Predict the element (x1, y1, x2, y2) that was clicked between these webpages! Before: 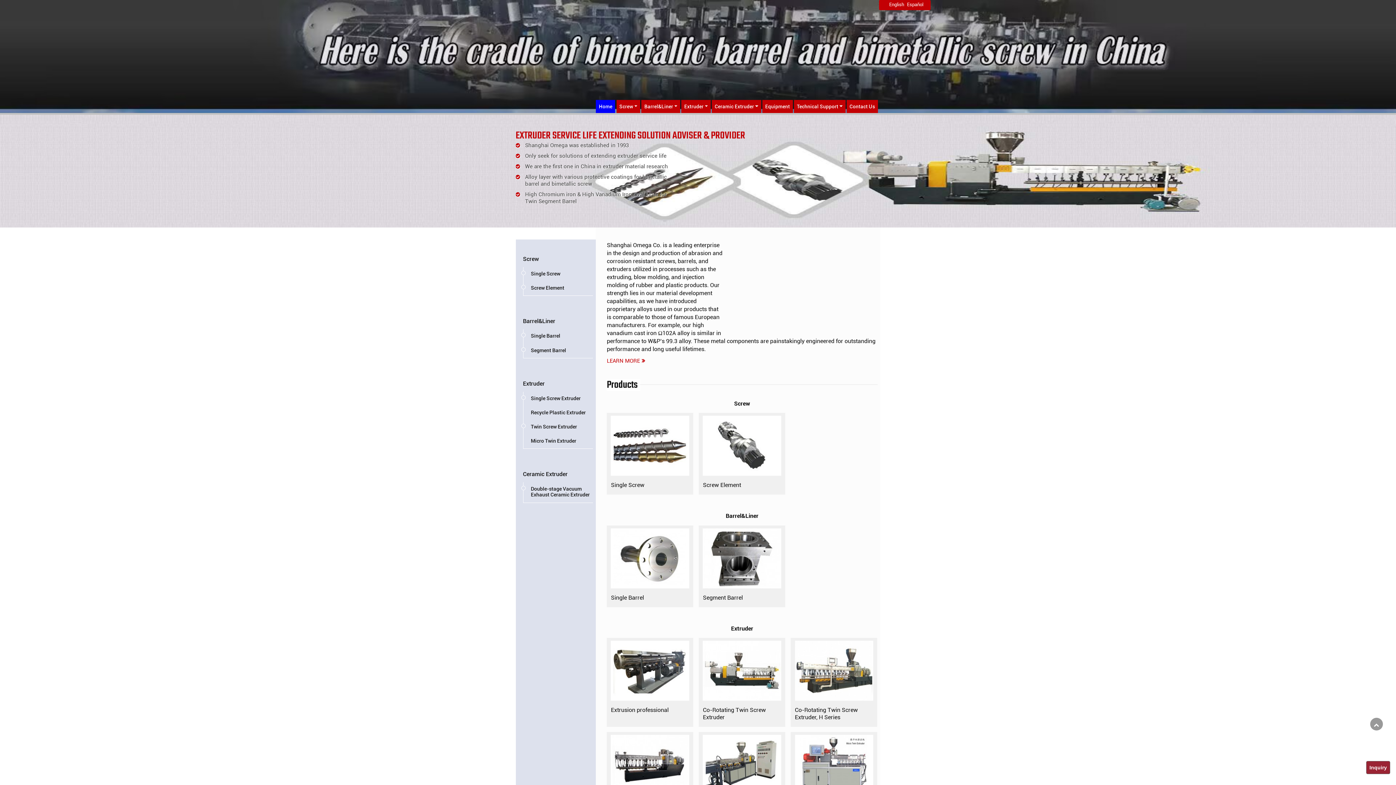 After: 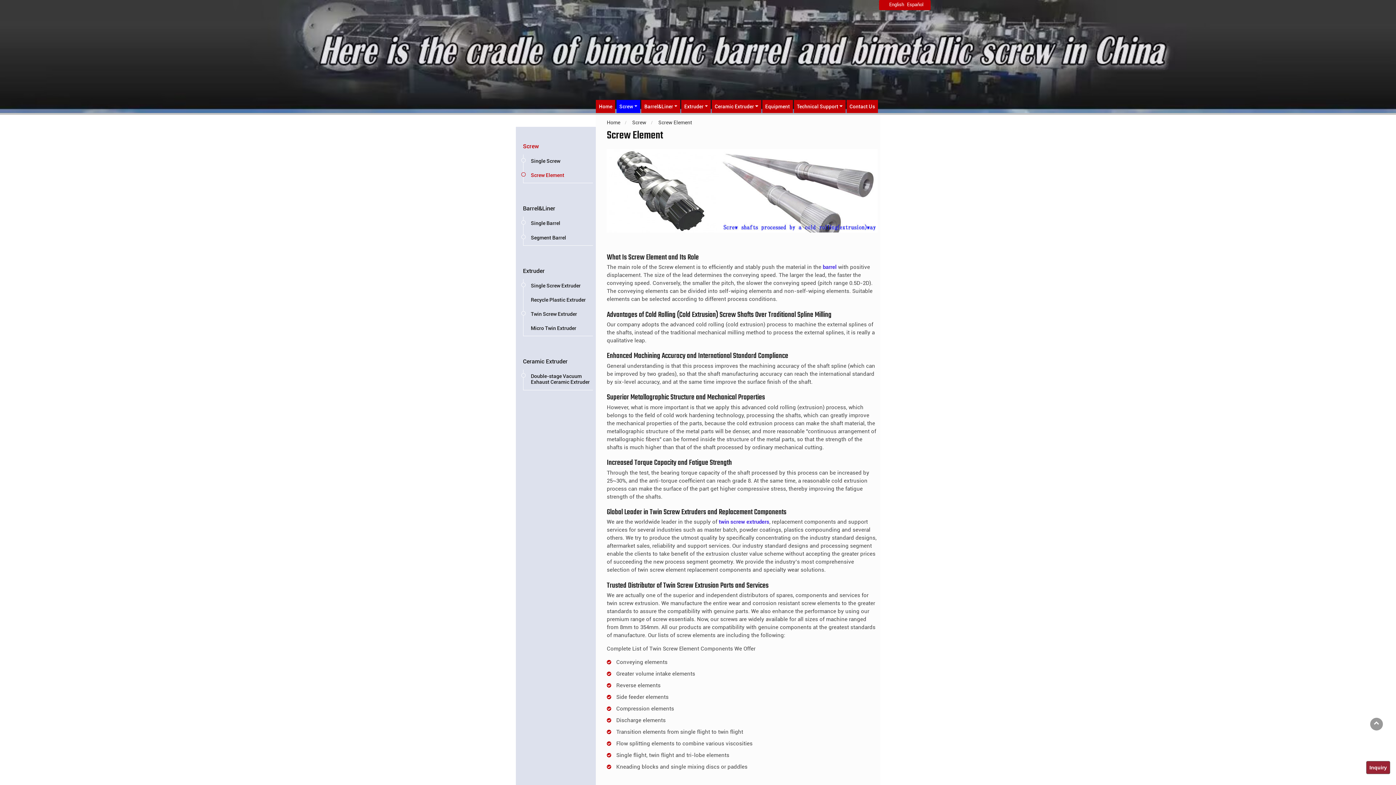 Action: bbox: (703, 442, 781, 448)